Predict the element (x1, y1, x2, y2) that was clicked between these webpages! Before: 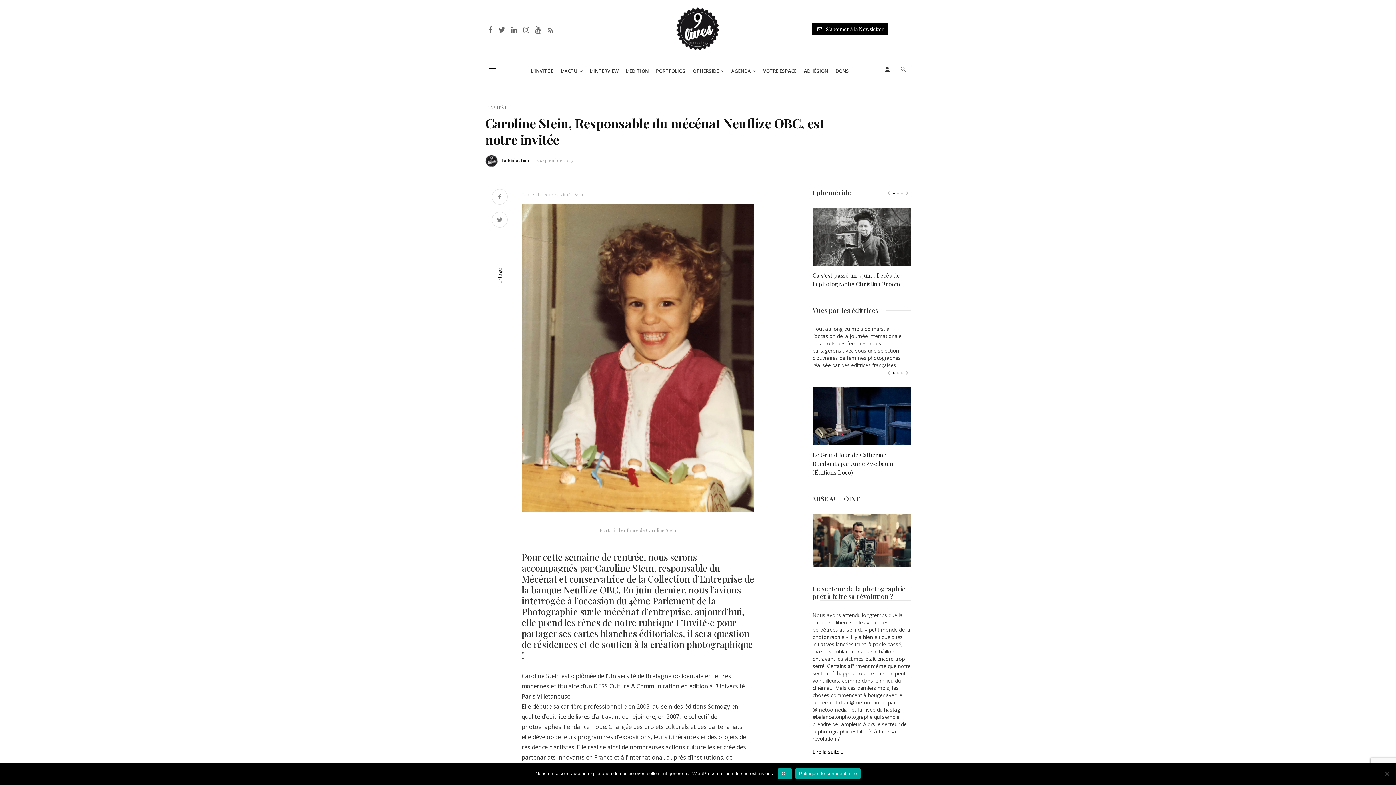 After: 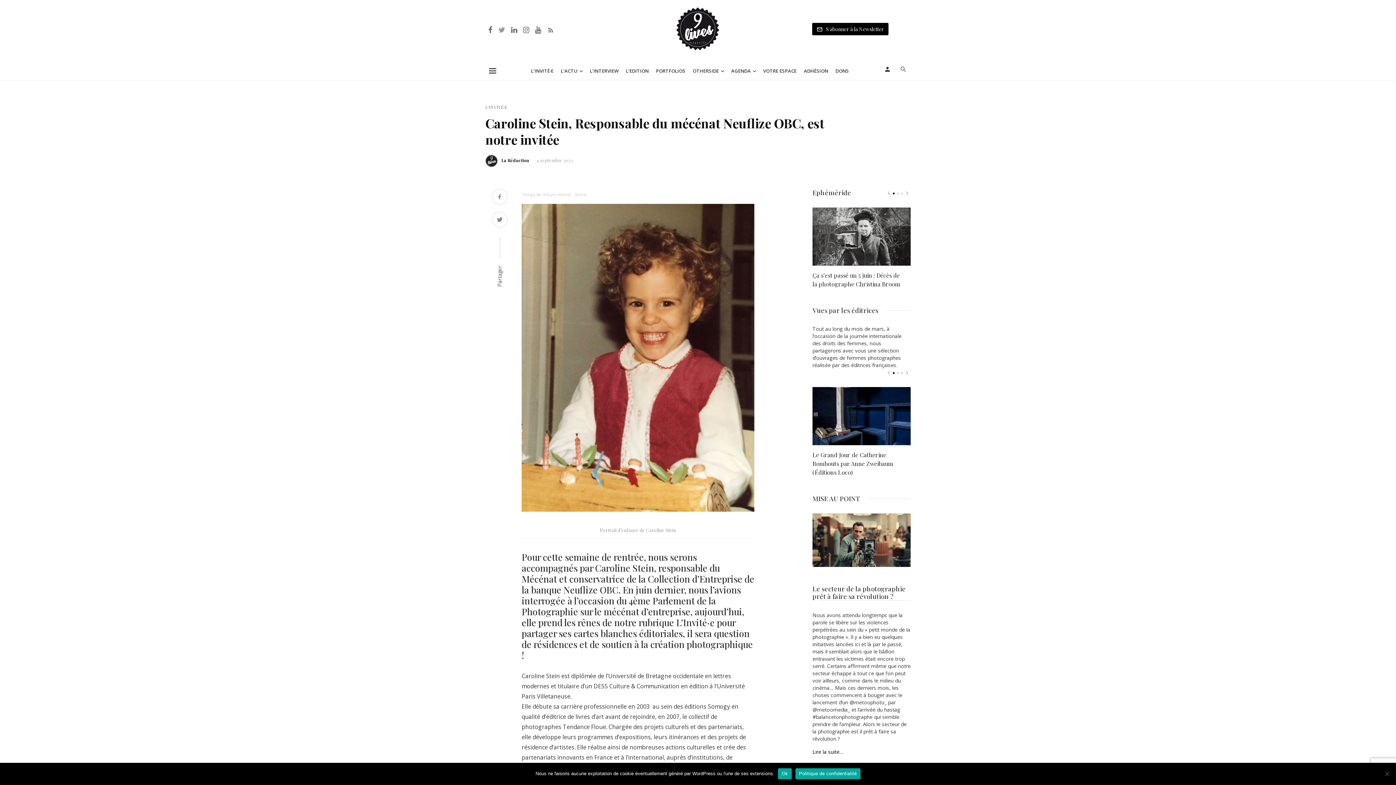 Action: bbox: (495, 25, 508, 33)